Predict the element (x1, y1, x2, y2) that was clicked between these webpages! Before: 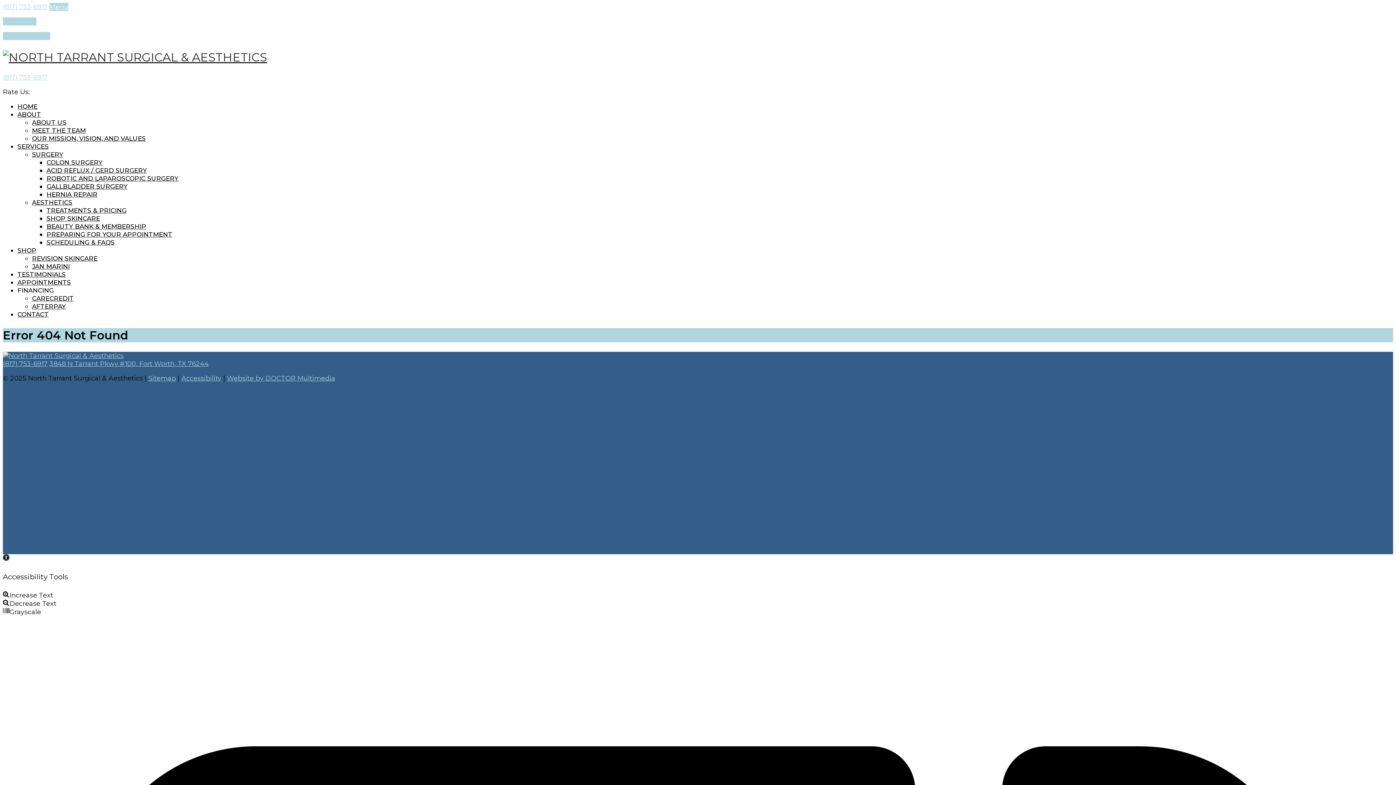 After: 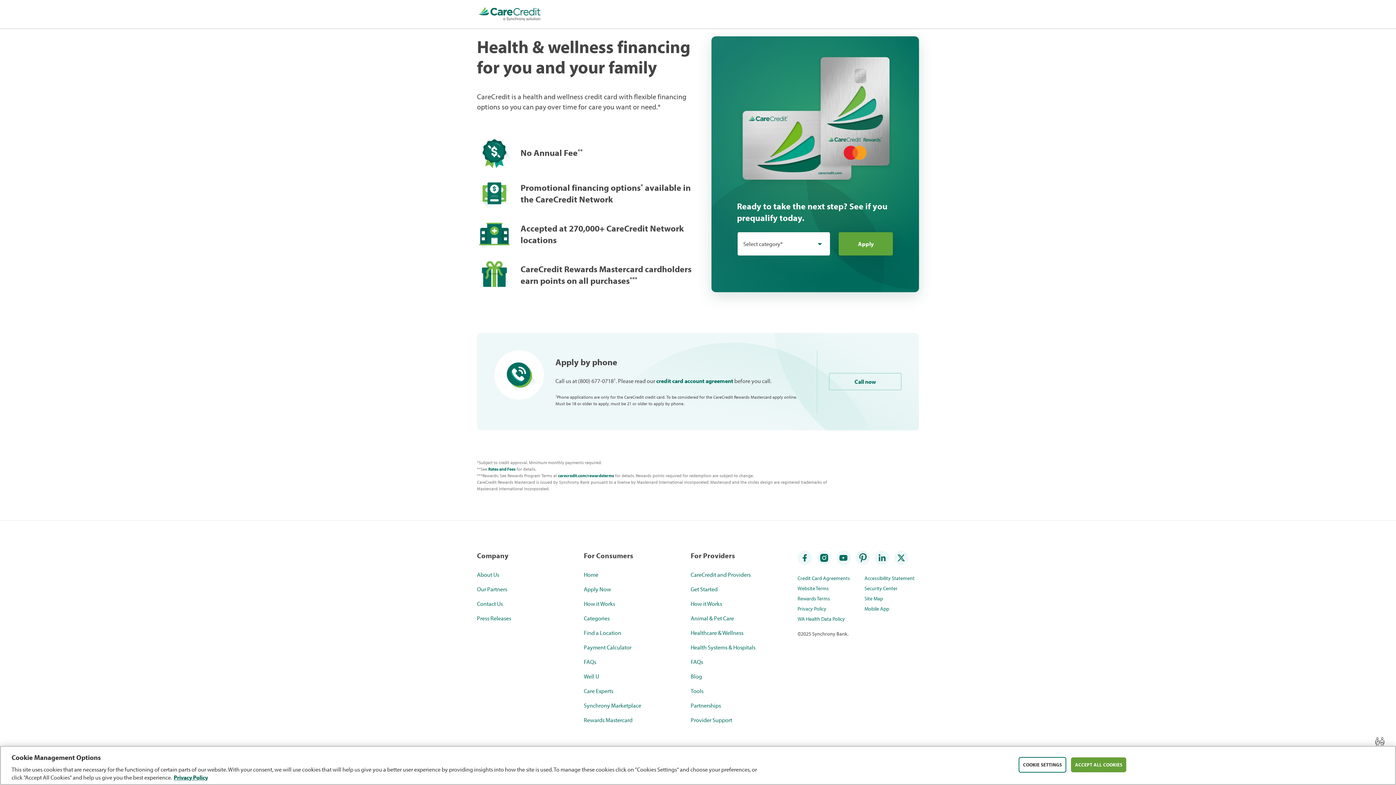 Action: label: CARECREDIT bbox: (32, 294, 73, 302)